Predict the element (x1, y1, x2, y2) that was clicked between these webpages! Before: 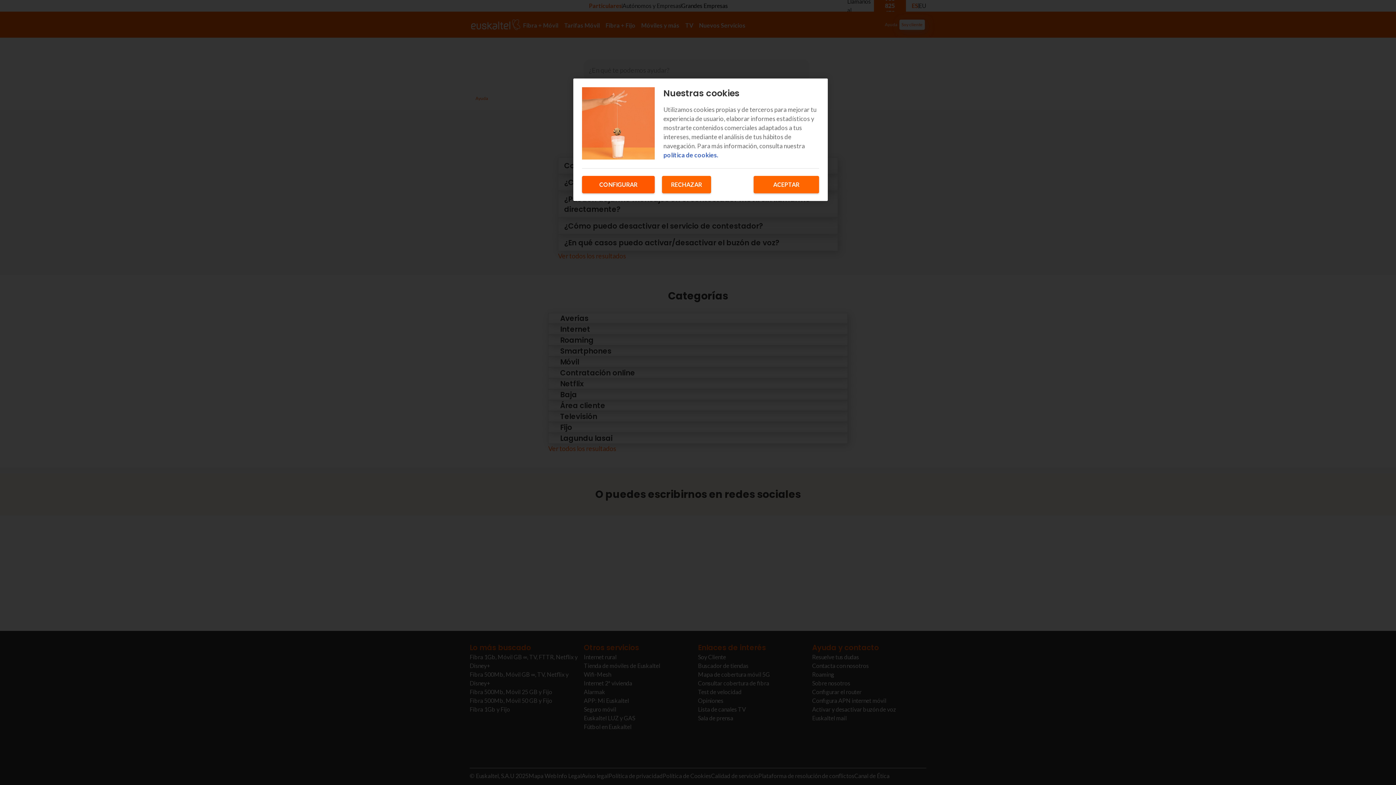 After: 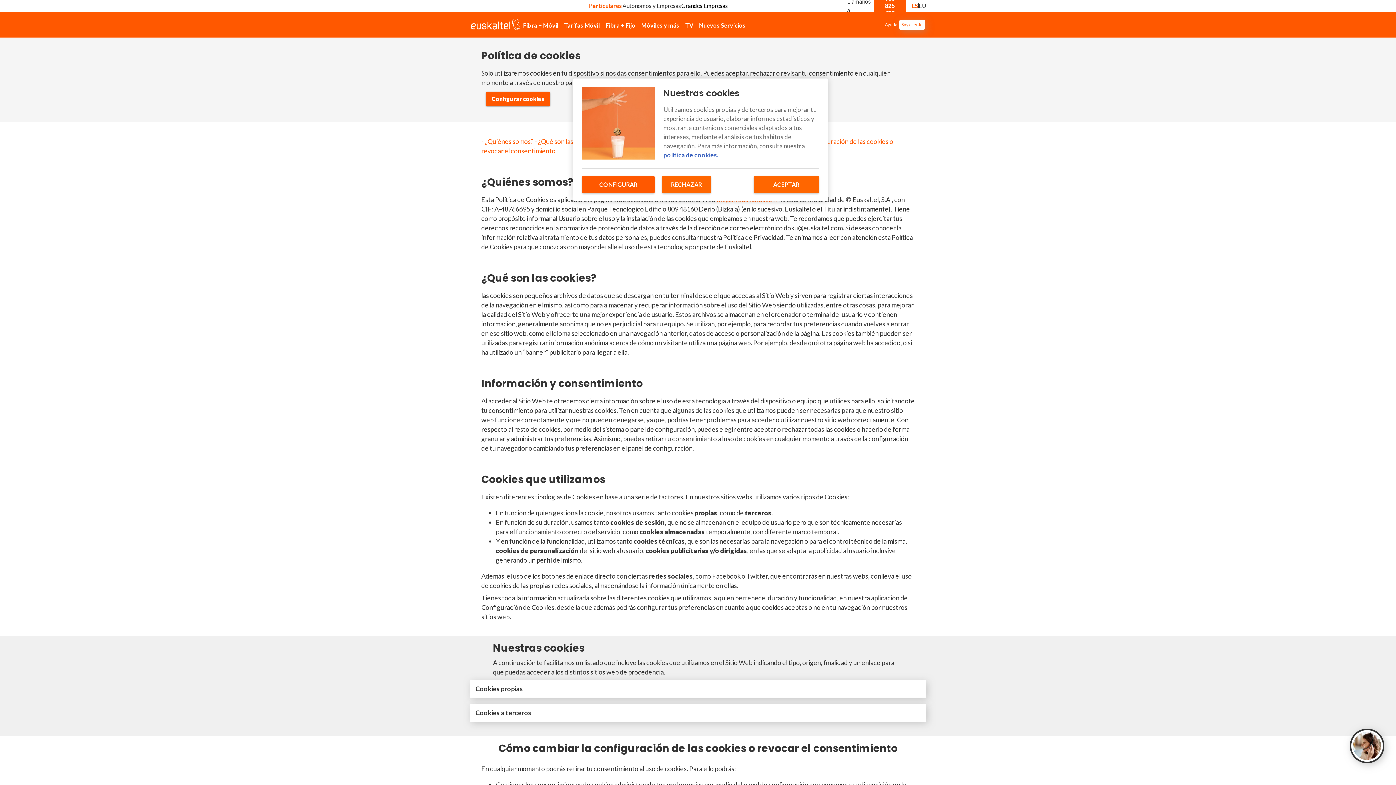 Action: label: Más información sobre su privacidad, se abre en una nueva pestaña bbox: (663, 151, 718, 158)